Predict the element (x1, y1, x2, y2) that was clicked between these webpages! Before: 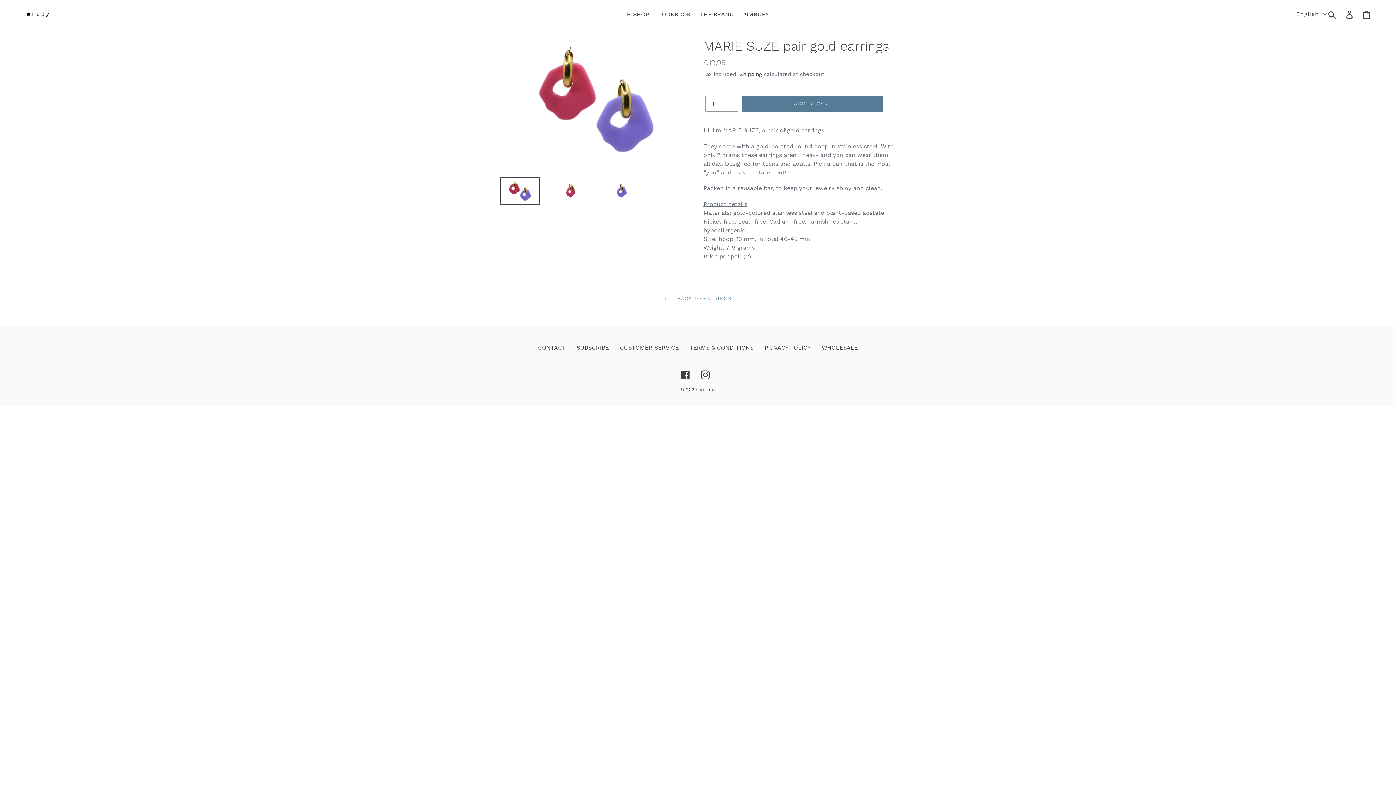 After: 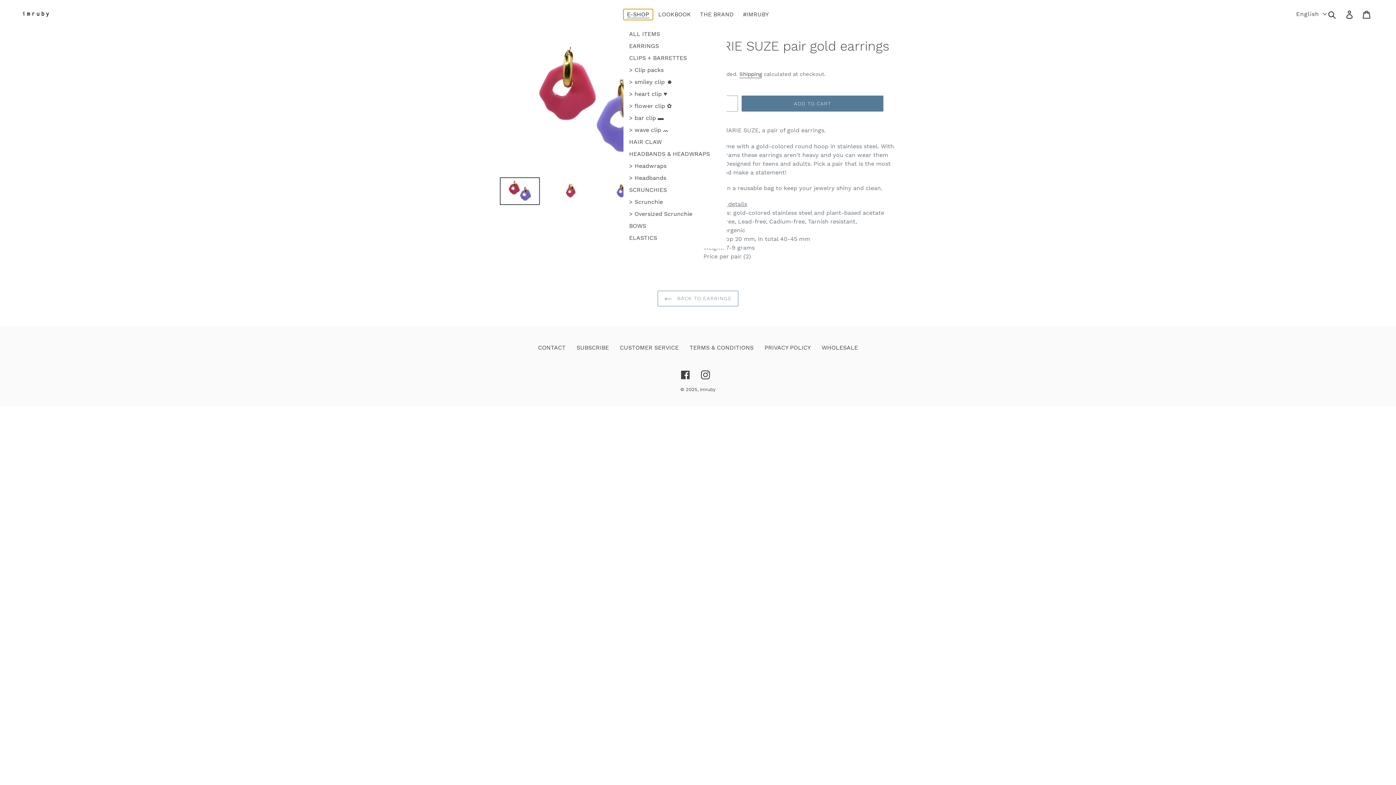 Action: bbox: (623, 9, 652, 20) label: E-SHOP